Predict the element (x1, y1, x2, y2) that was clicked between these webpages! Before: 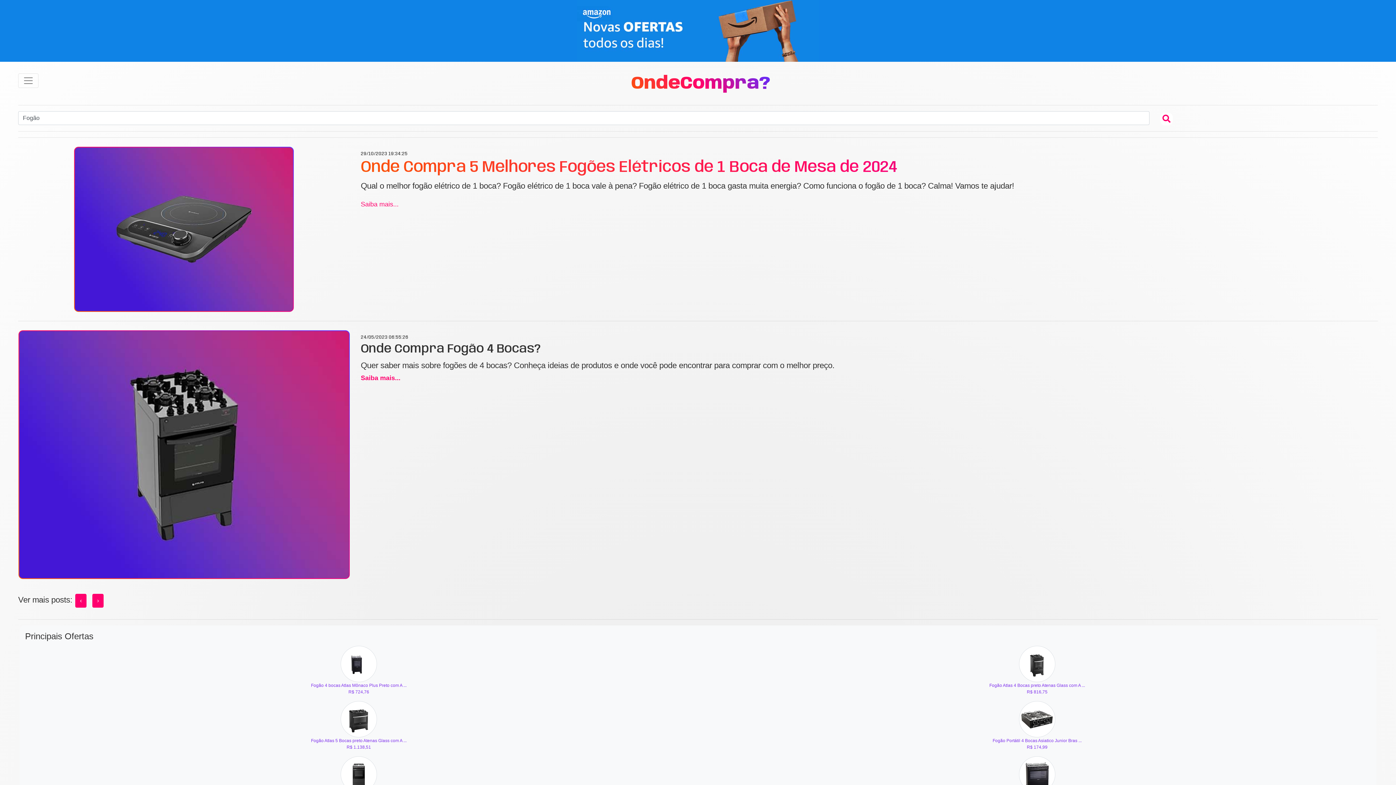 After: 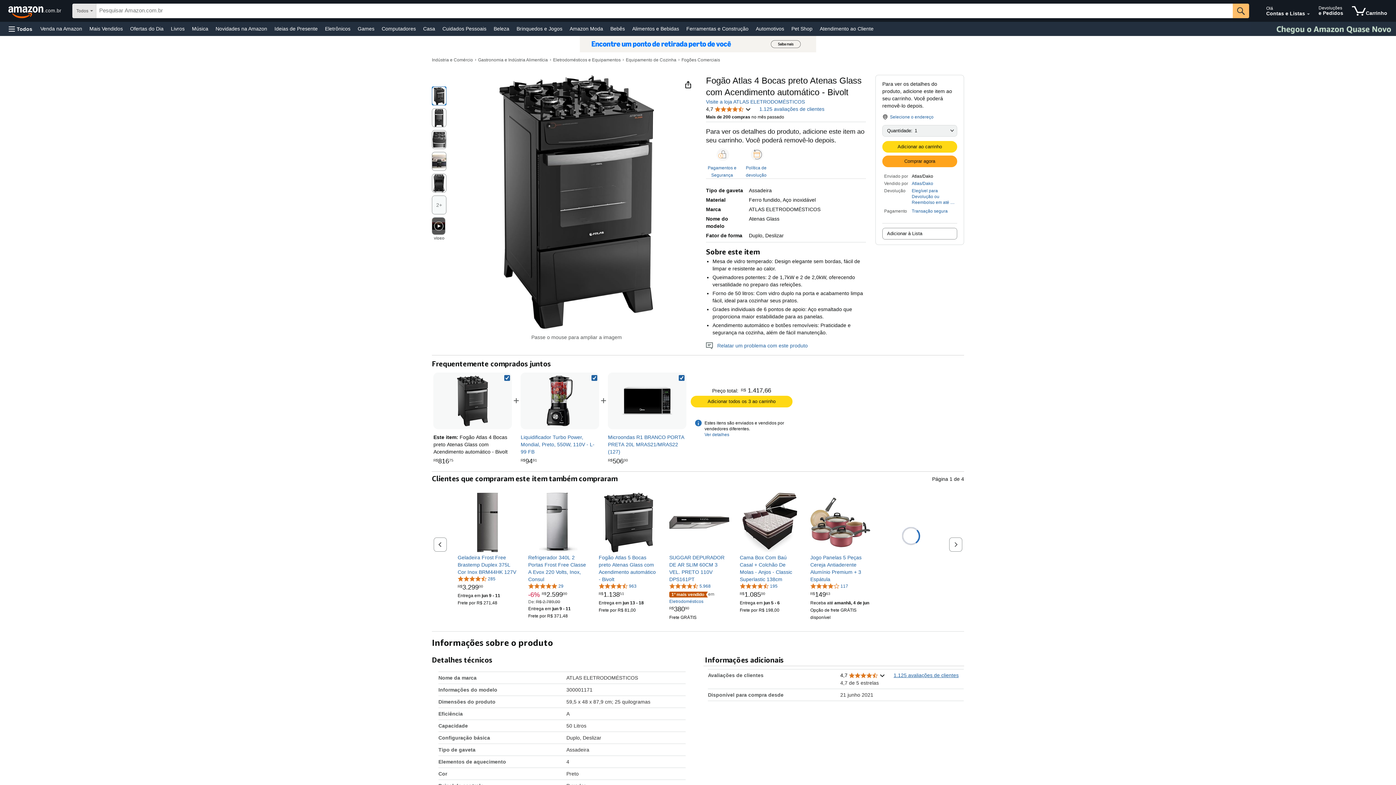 Action: label: 
Fogão Atlas 4 Bocas preto Atenas Glass com A ...
R$ 816,75 bbox: (989, 661, 1085, 694)